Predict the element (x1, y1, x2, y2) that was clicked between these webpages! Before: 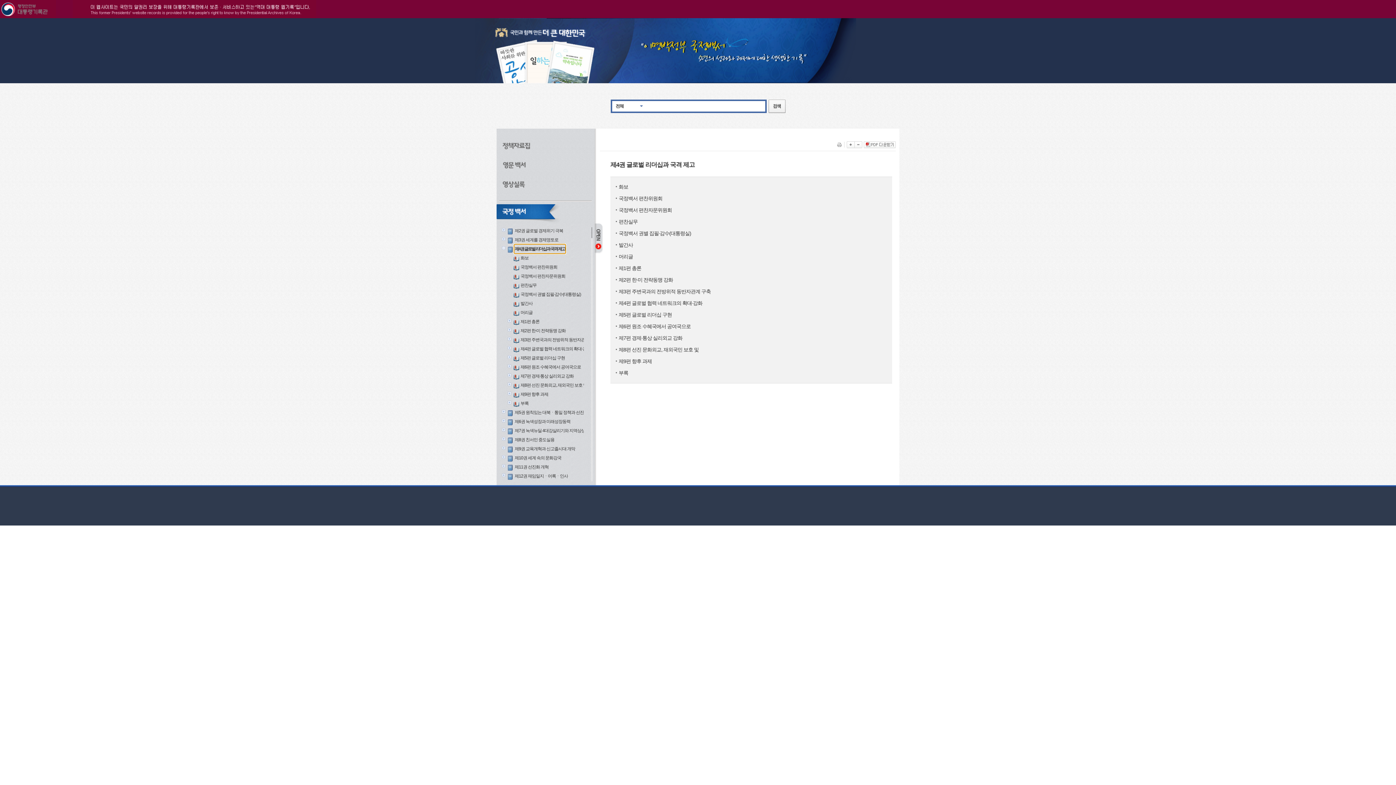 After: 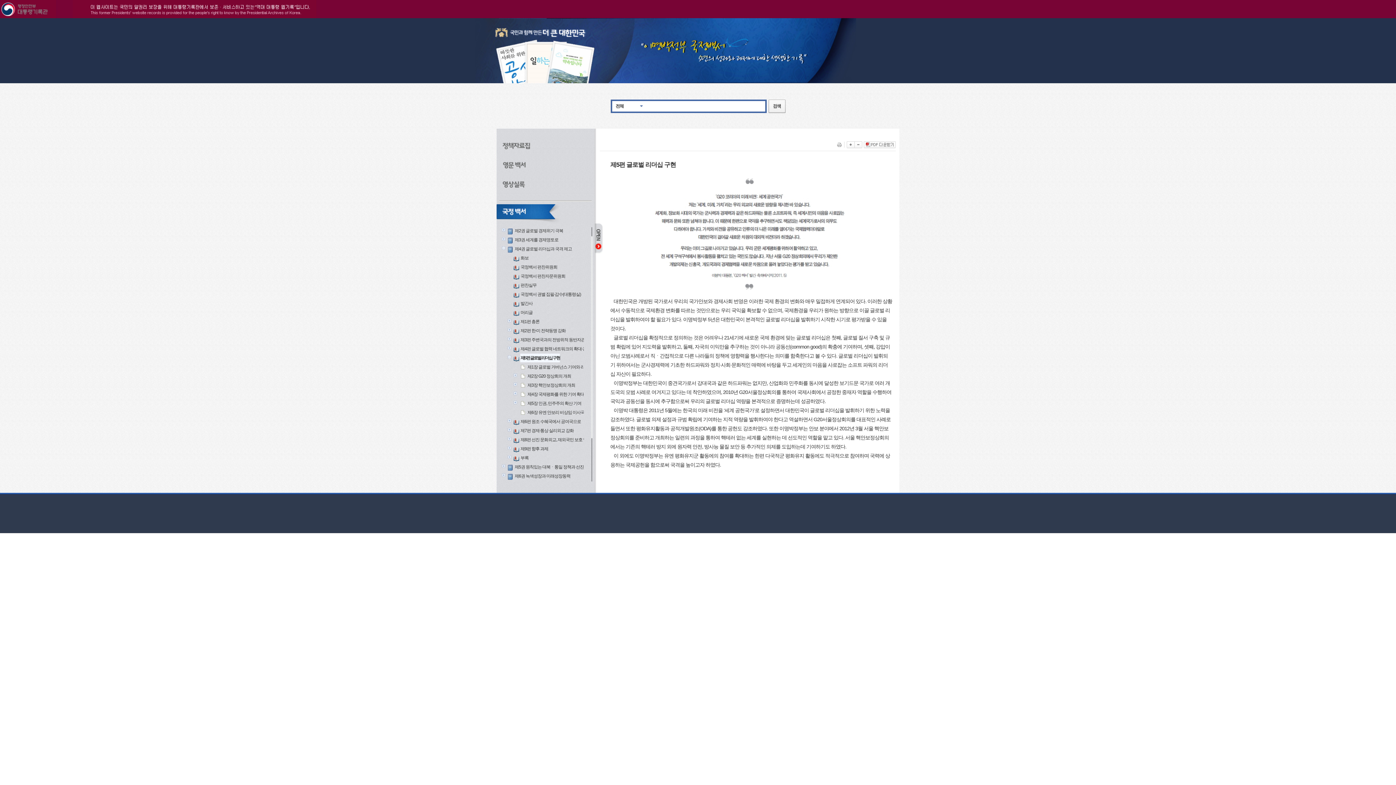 Action: bbox: (520, 353, 565, 362) label: 제5편 글로벌 리더십 구현